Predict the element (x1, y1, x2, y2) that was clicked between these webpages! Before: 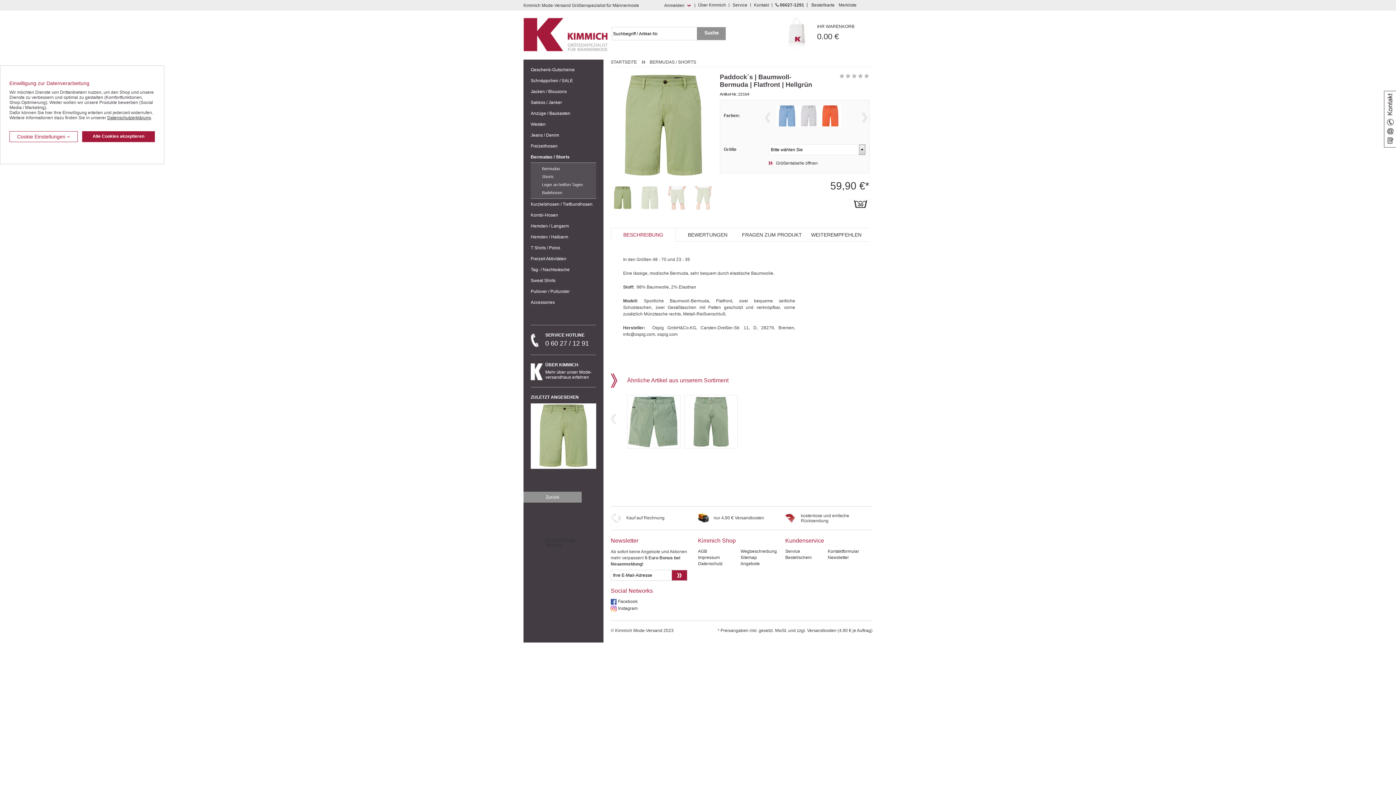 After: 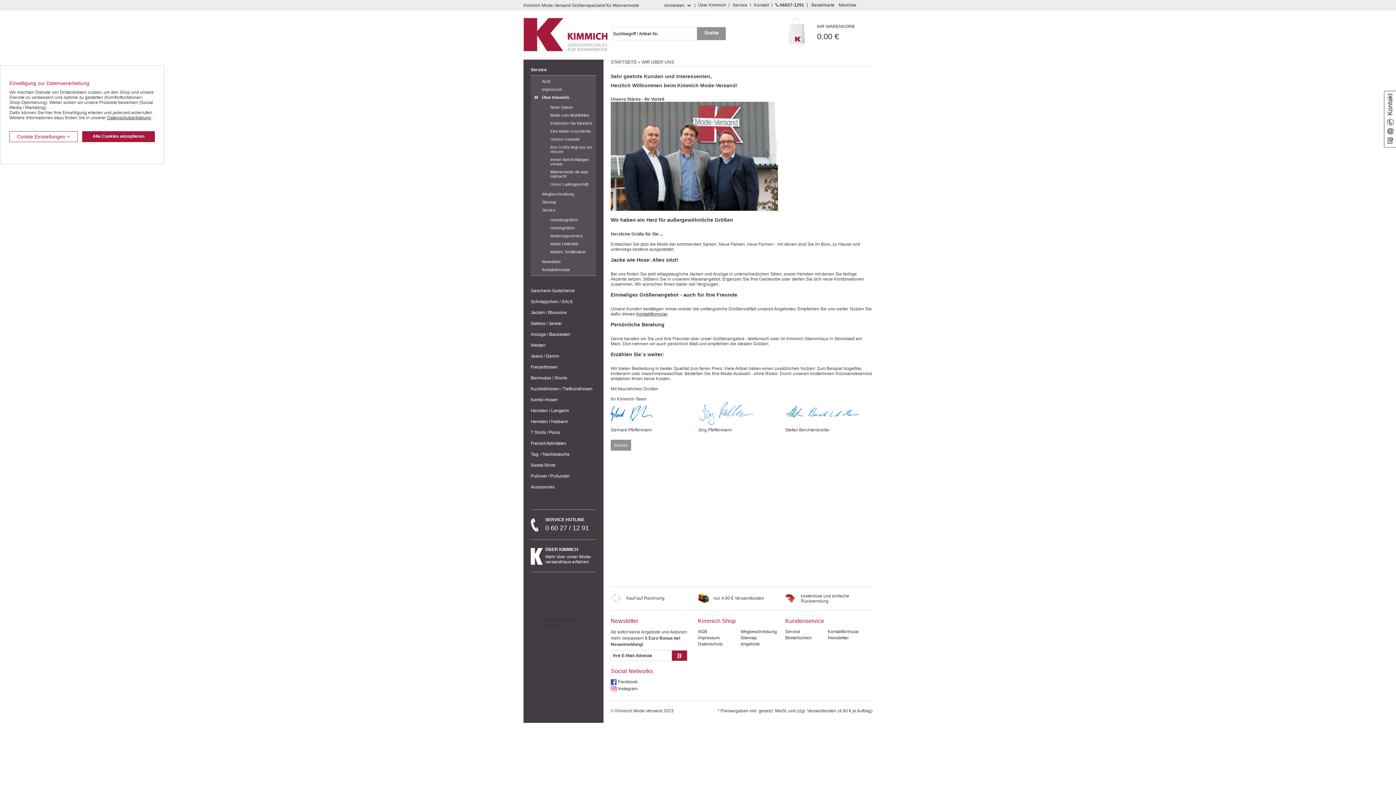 Action: label: Über Kimmich bbox: (698, 3, 729, 6)